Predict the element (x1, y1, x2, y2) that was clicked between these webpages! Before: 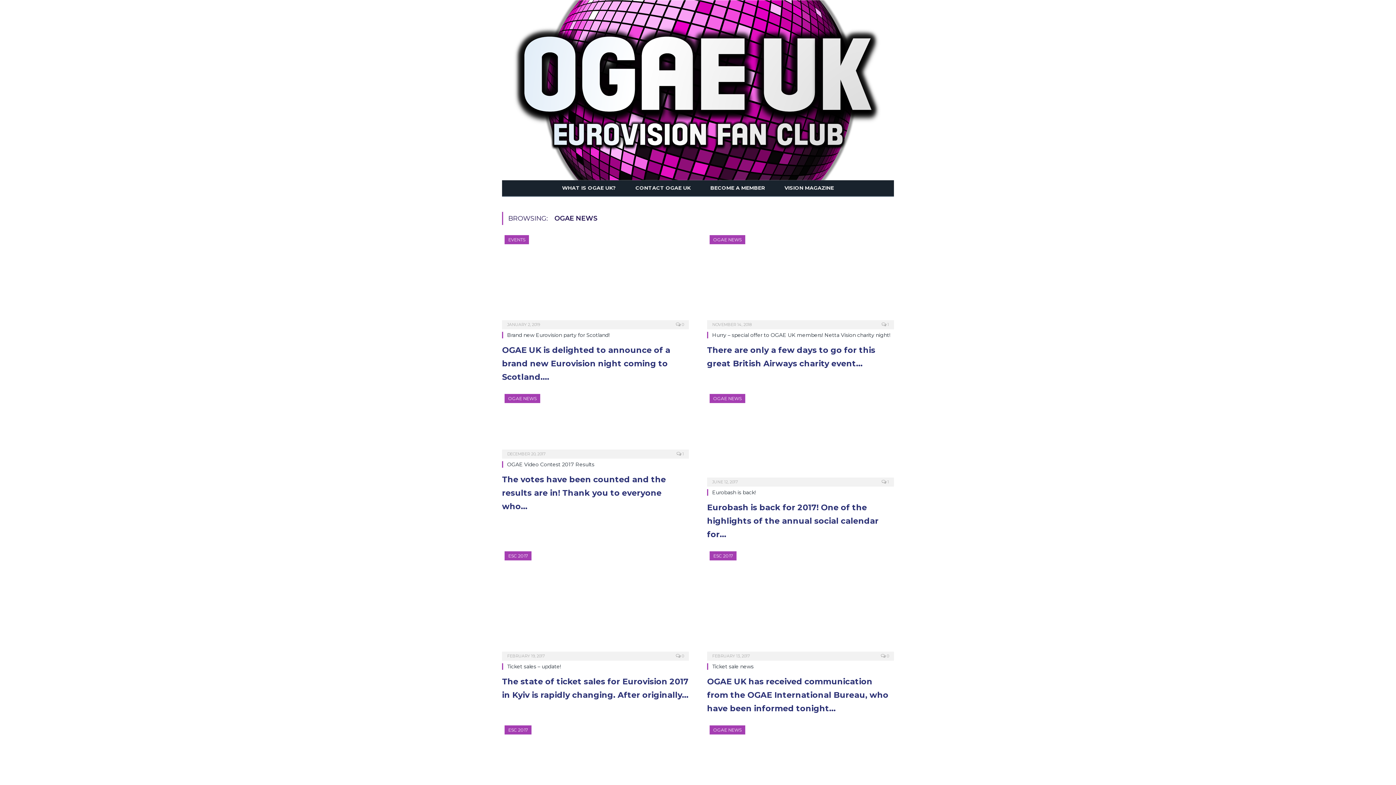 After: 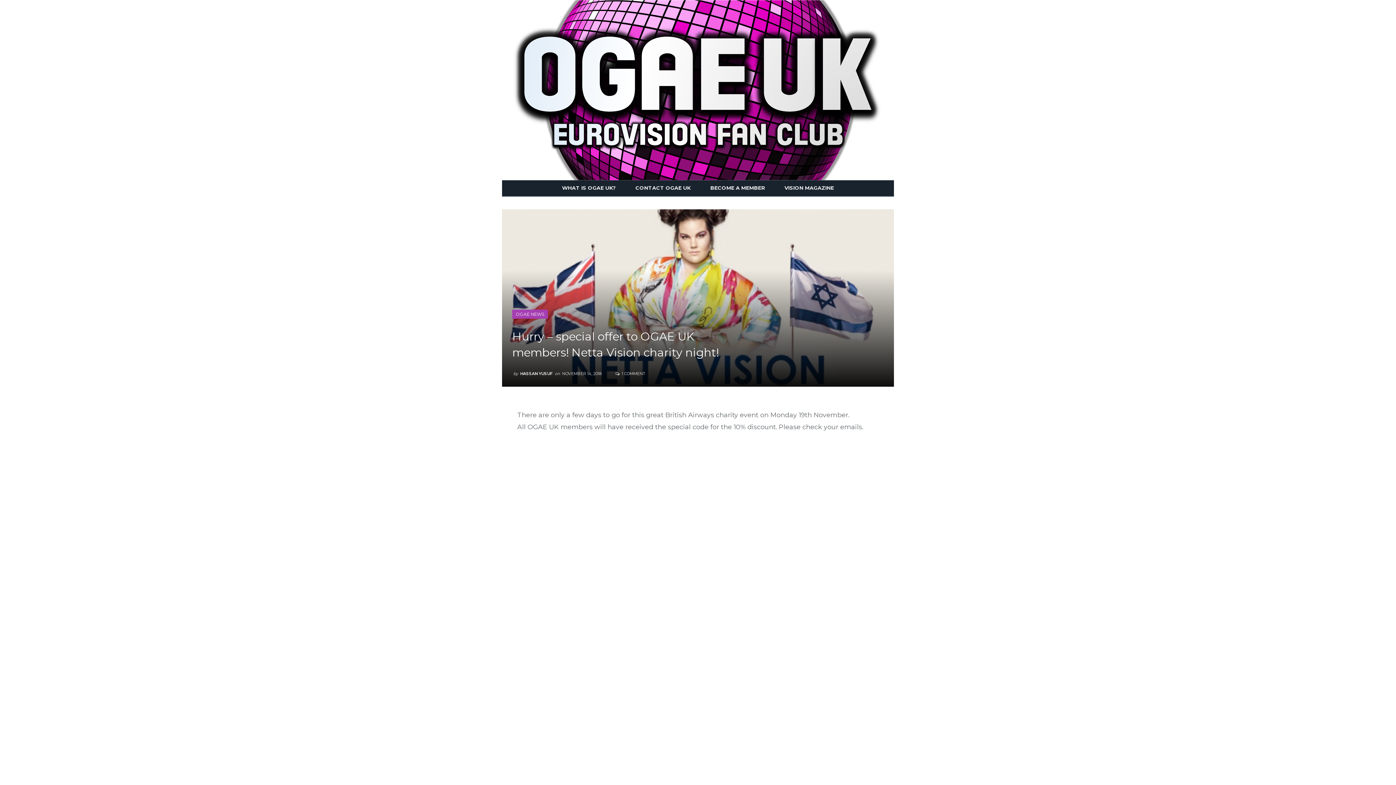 Action: label: Hurry – special offer to OGAE UK members! Netta Vision charity night! bbox: (712, 332, 890, 338)